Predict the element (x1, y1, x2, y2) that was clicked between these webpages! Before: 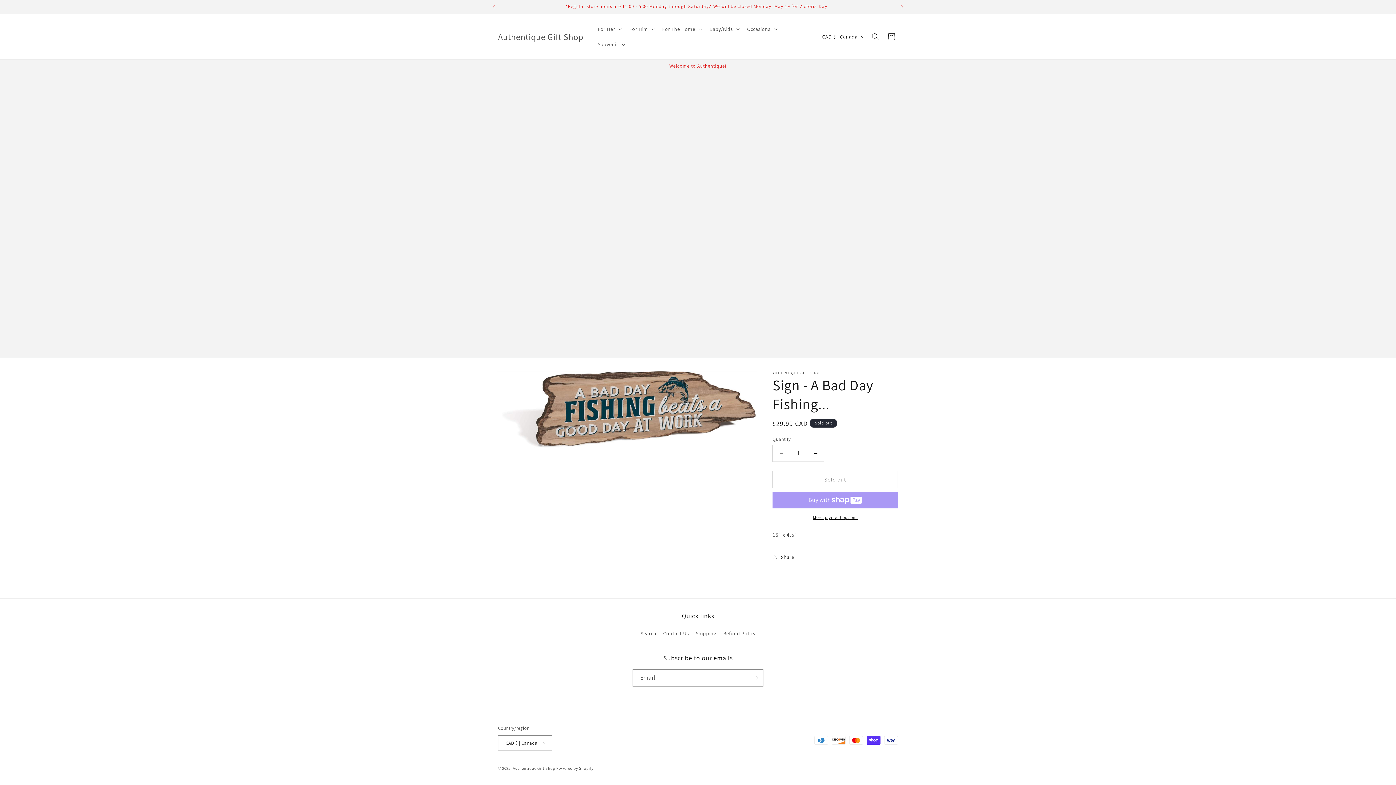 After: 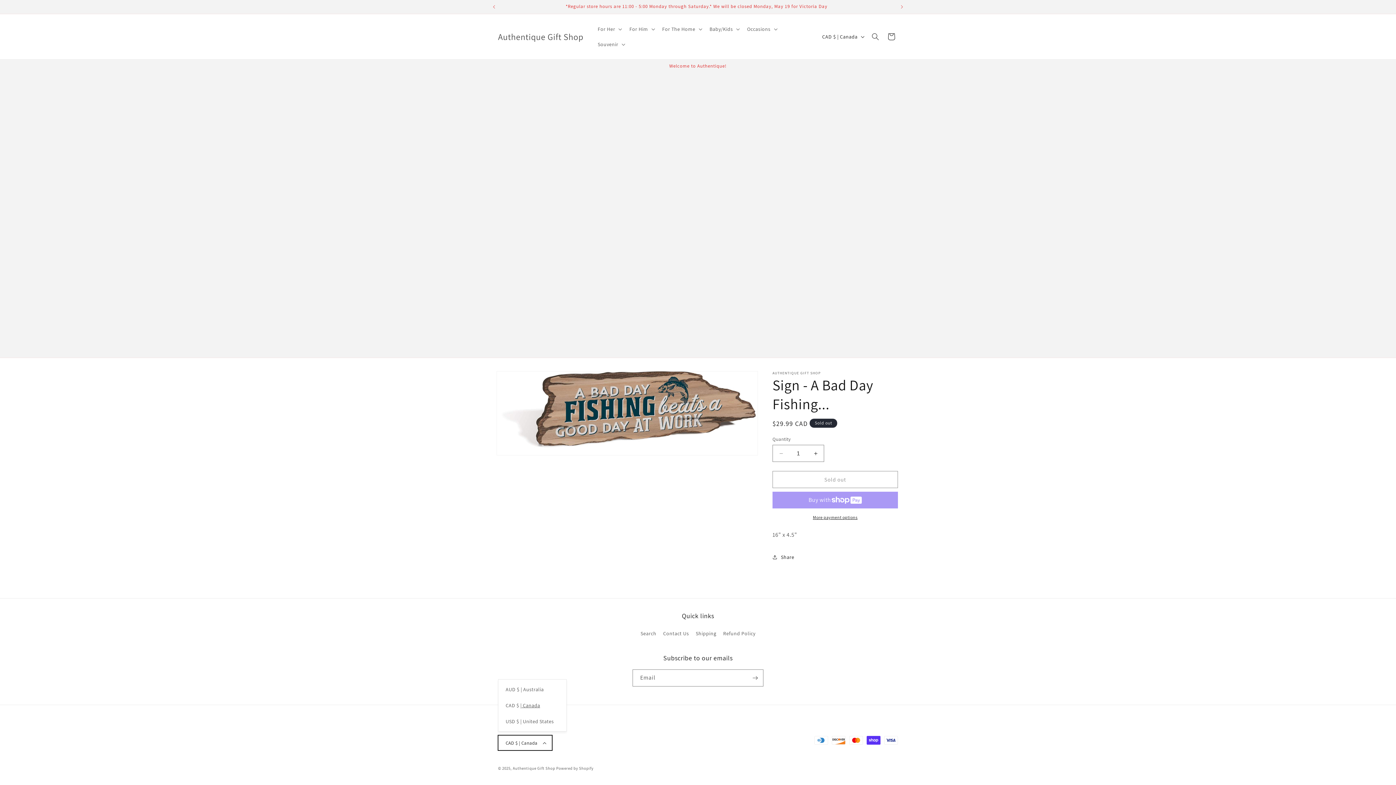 Action: bbox: (498, 735, 552, 750) label: CAD $ | Canada